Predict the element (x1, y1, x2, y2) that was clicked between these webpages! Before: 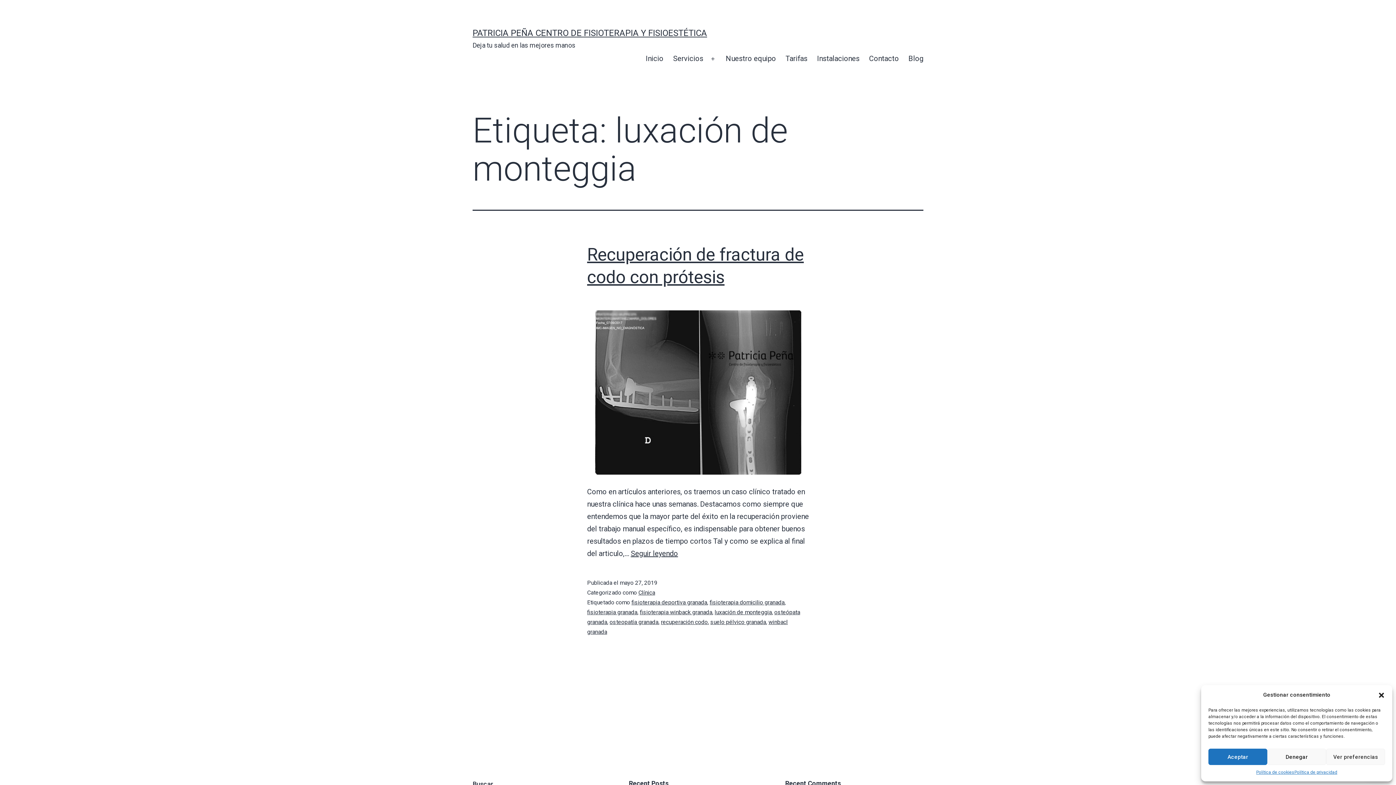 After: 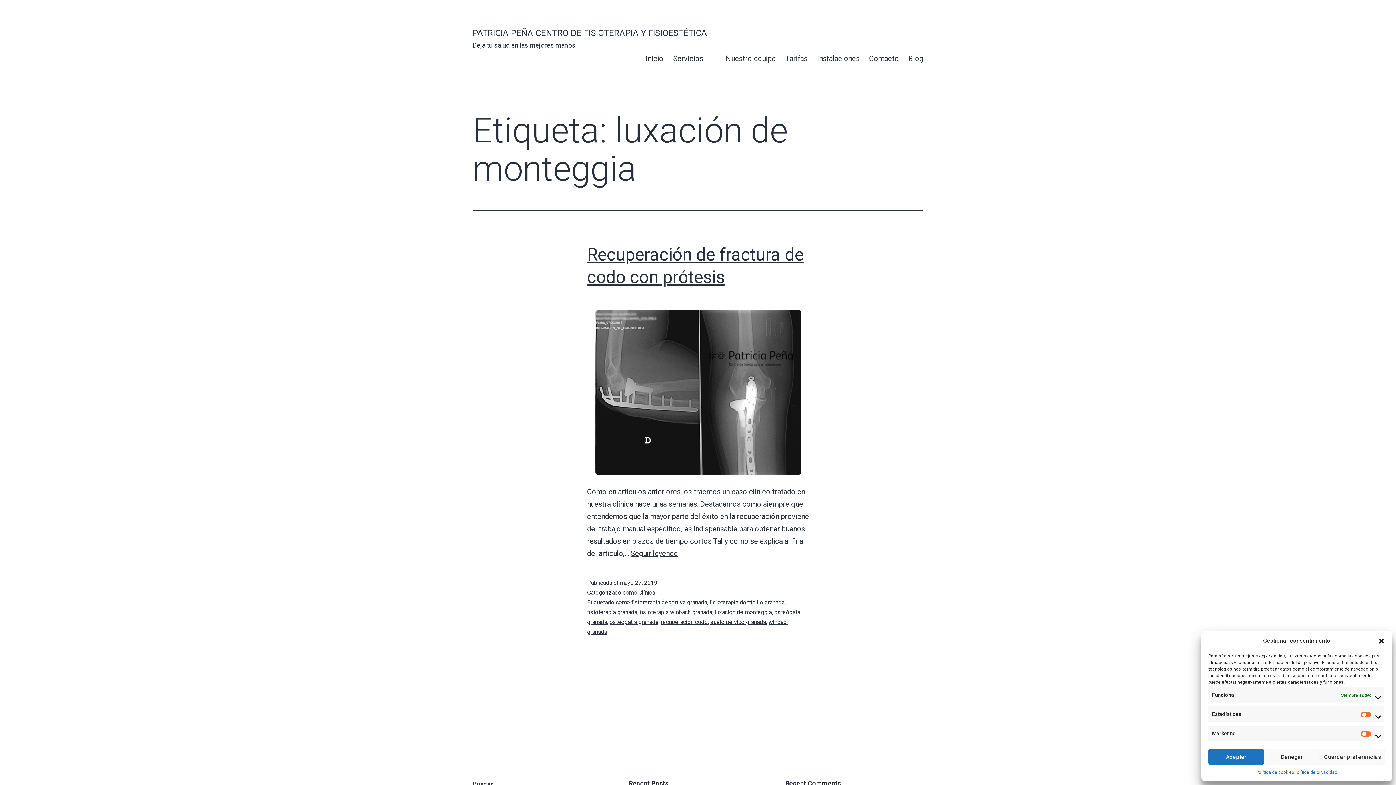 Action: label: Ver preferencias bbox: (1326, 749, 1385, 765)